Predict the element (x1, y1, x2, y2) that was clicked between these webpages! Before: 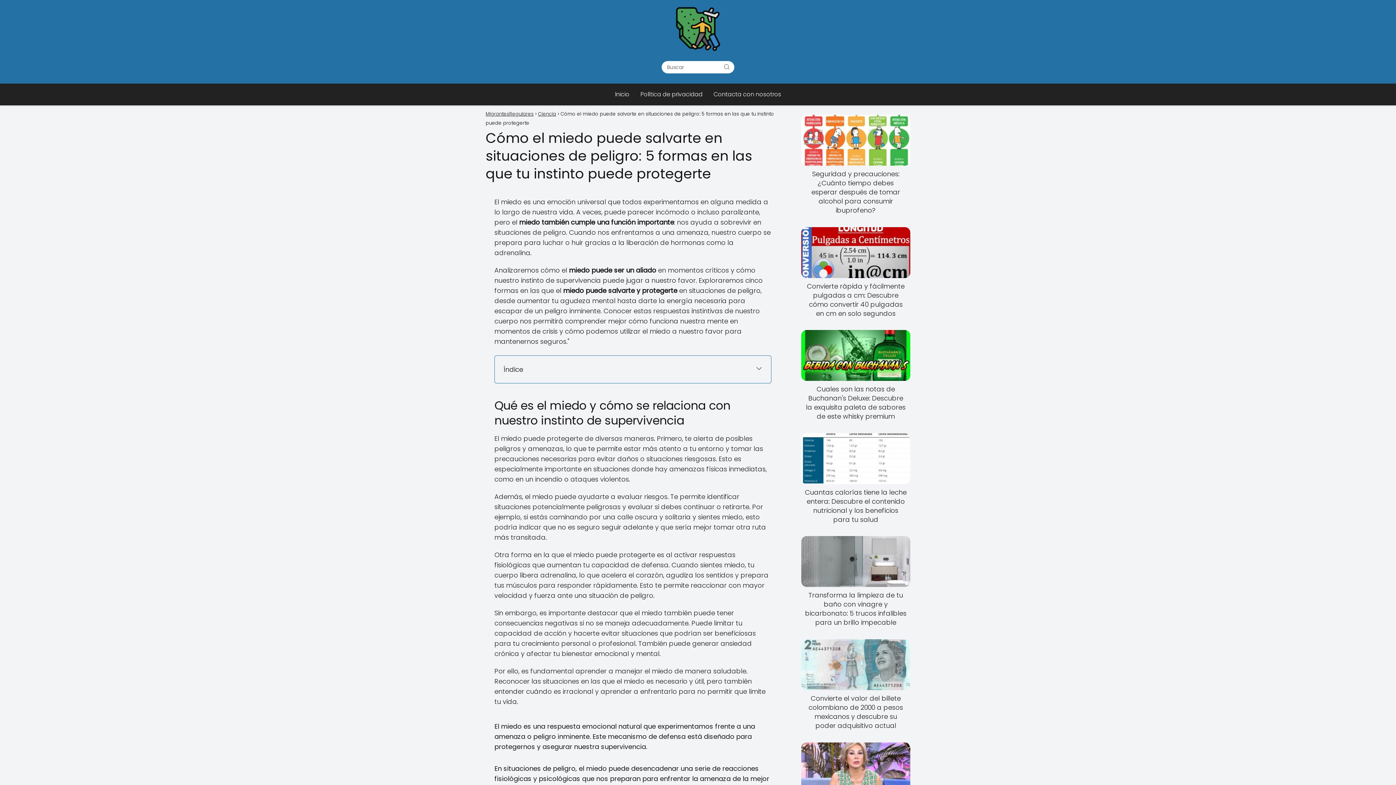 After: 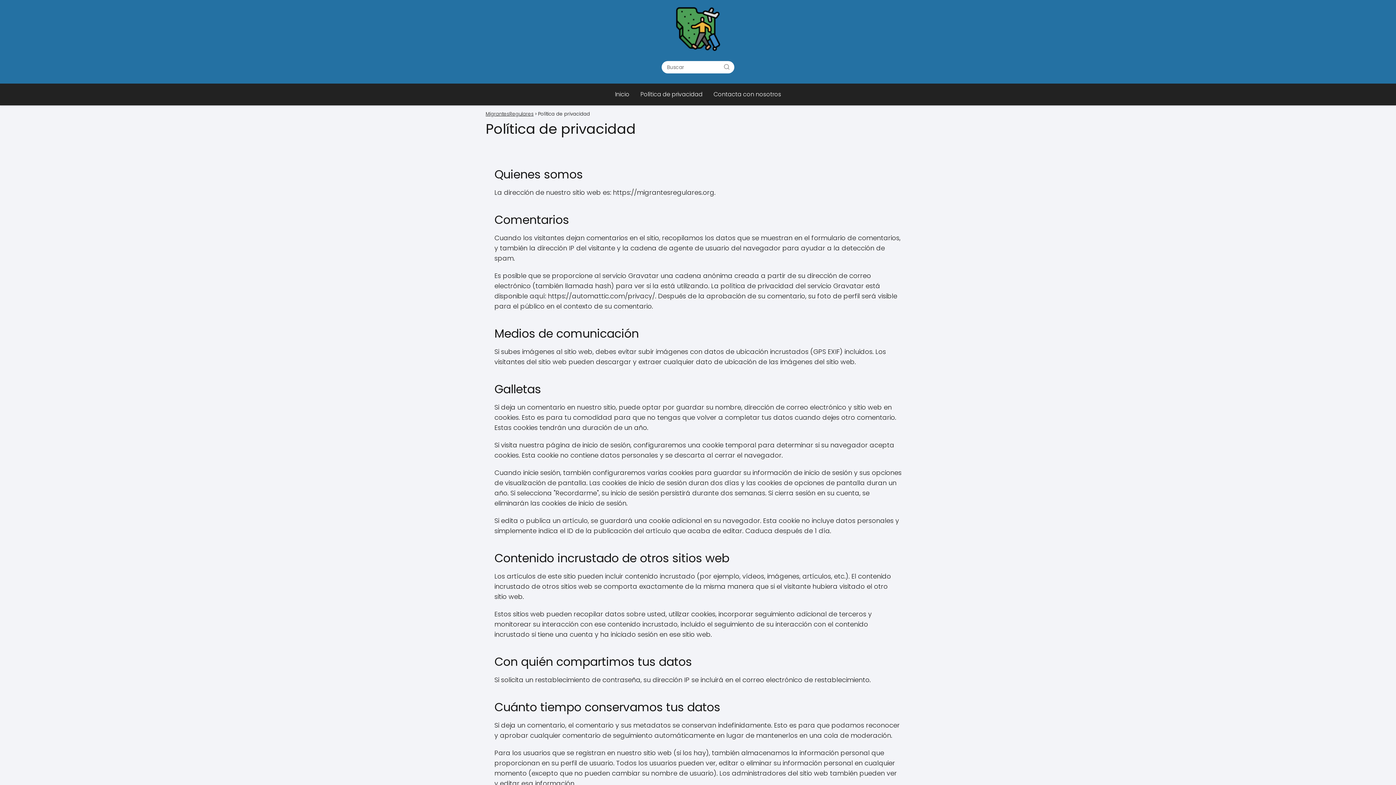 Action: label: Política de privacidad bbox: (640, 90, 702, 98)